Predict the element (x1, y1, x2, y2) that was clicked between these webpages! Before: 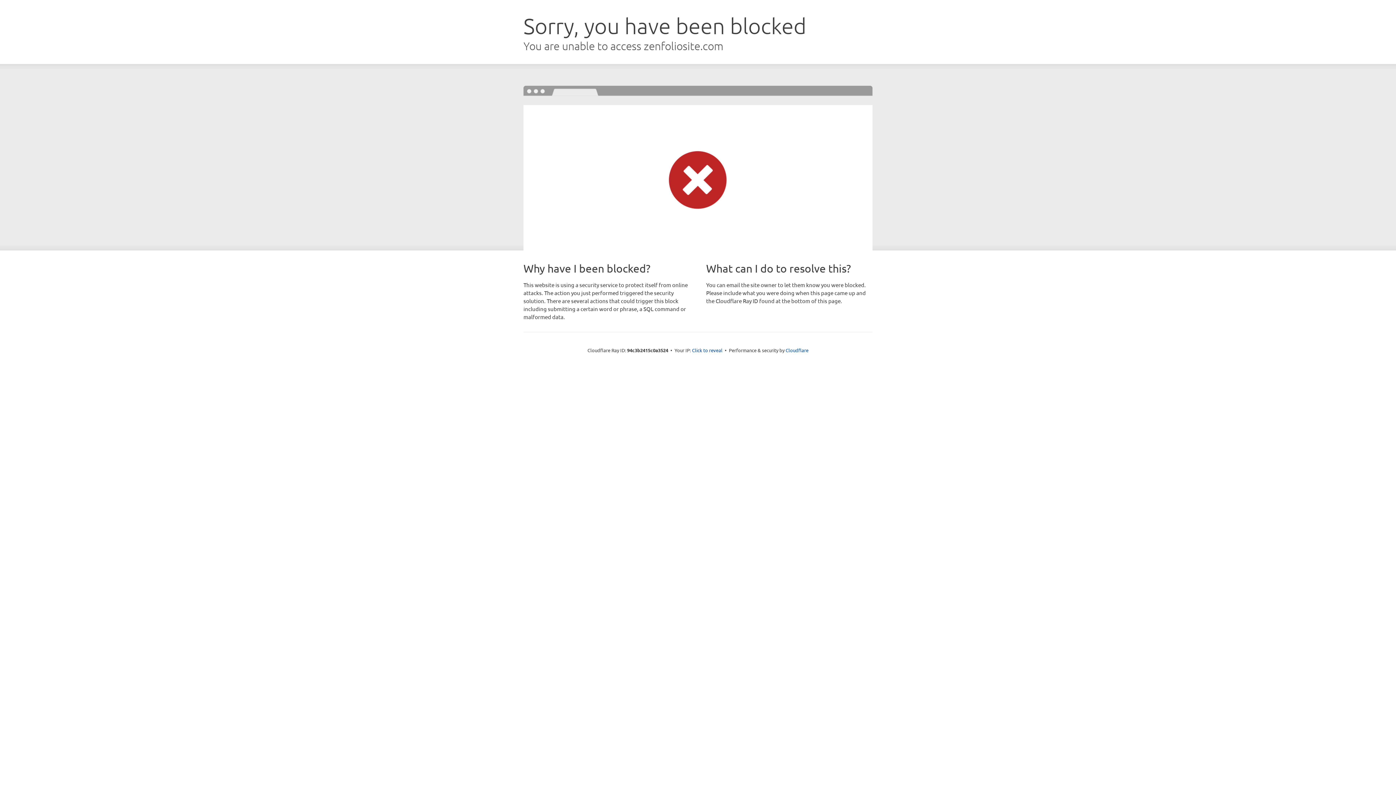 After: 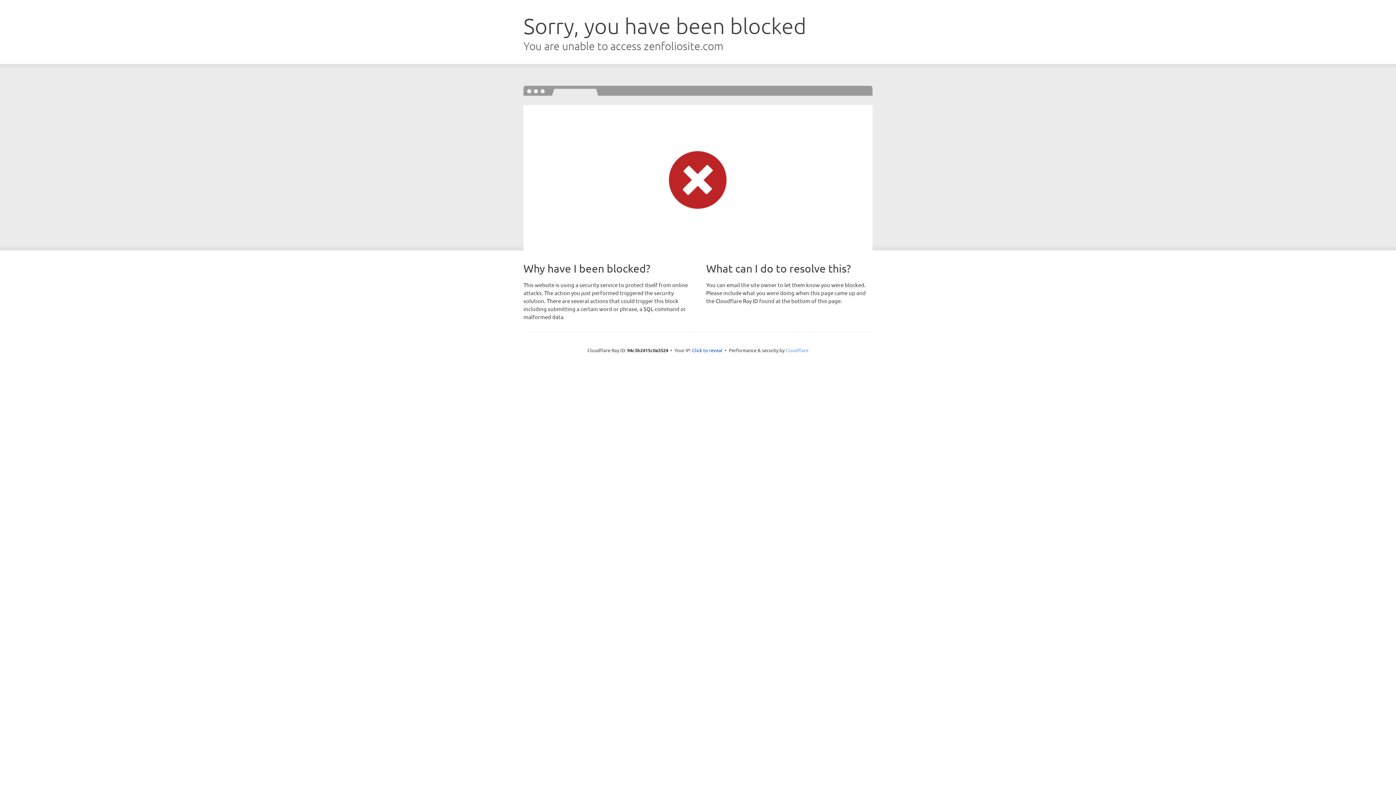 Action: bbox: (785, 347, 808, 353) label: Cloudflare